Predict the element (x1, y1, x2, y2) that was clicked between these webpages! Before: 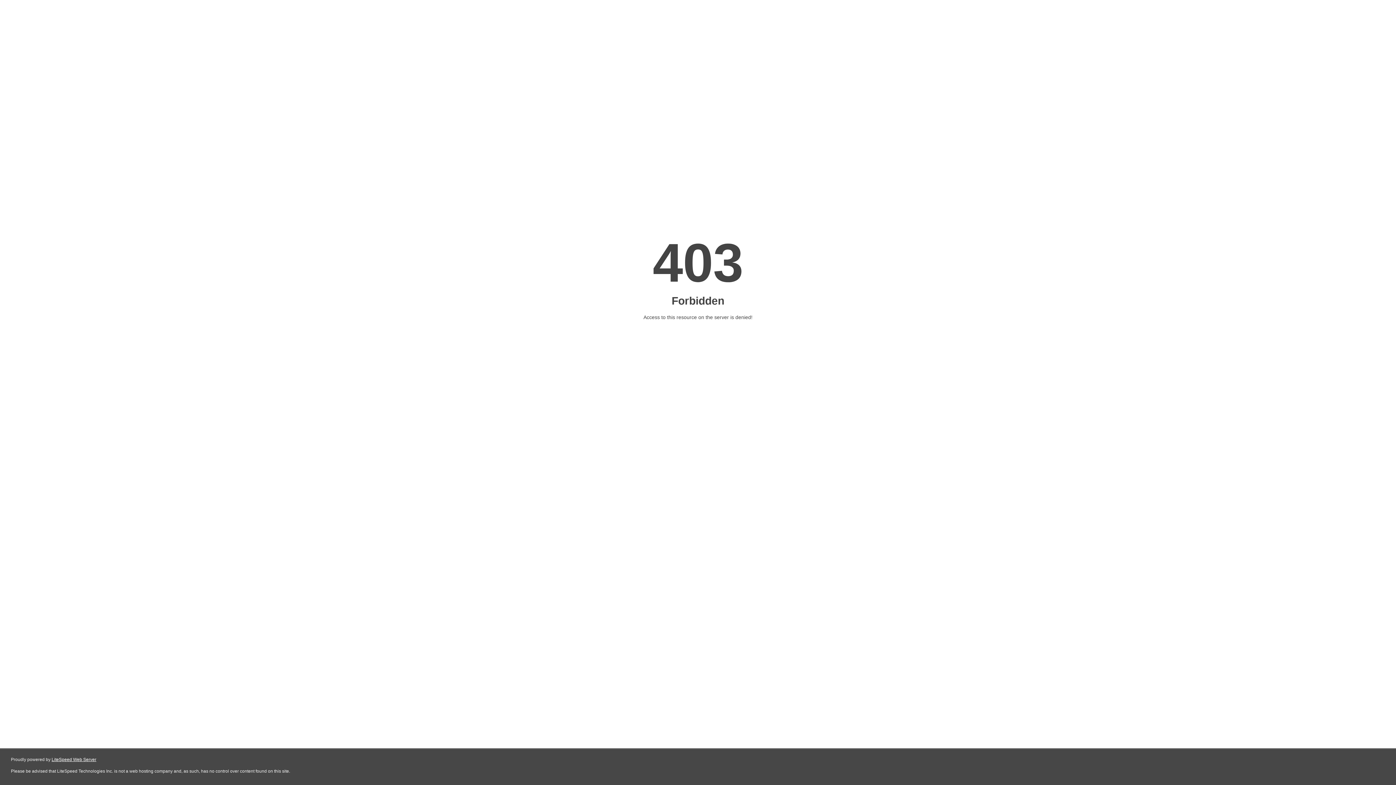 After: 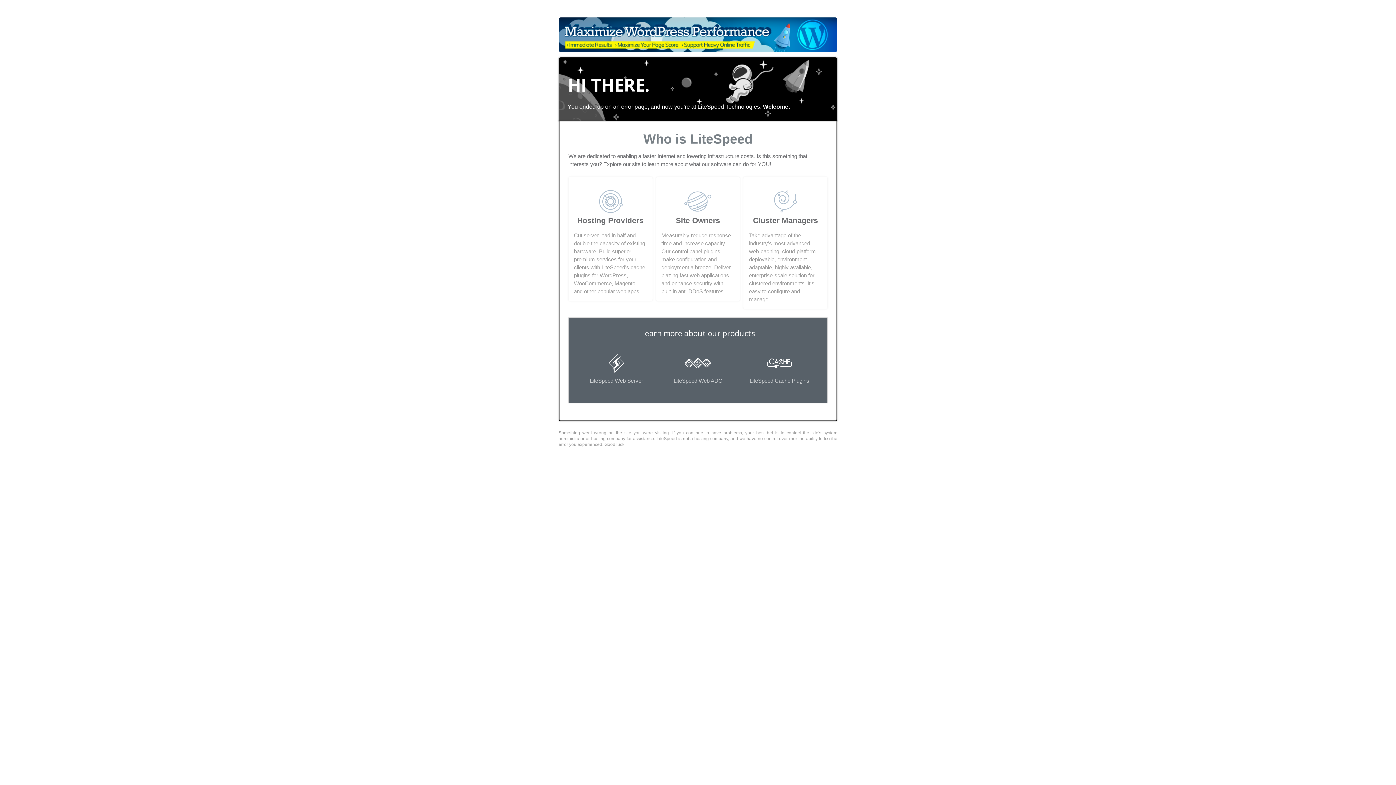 Action: bbox: (51, 757, 96, 762) label: LiteSpeed Web Server